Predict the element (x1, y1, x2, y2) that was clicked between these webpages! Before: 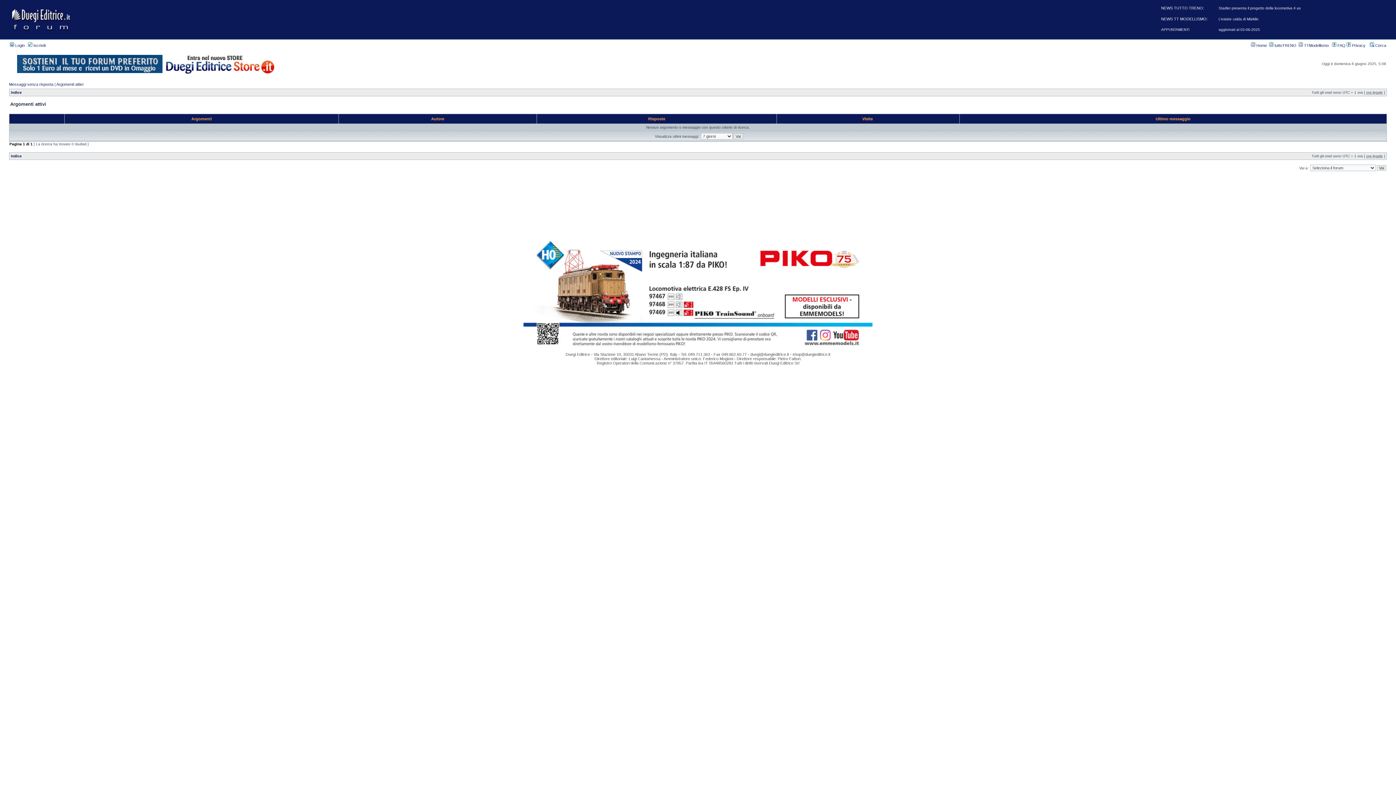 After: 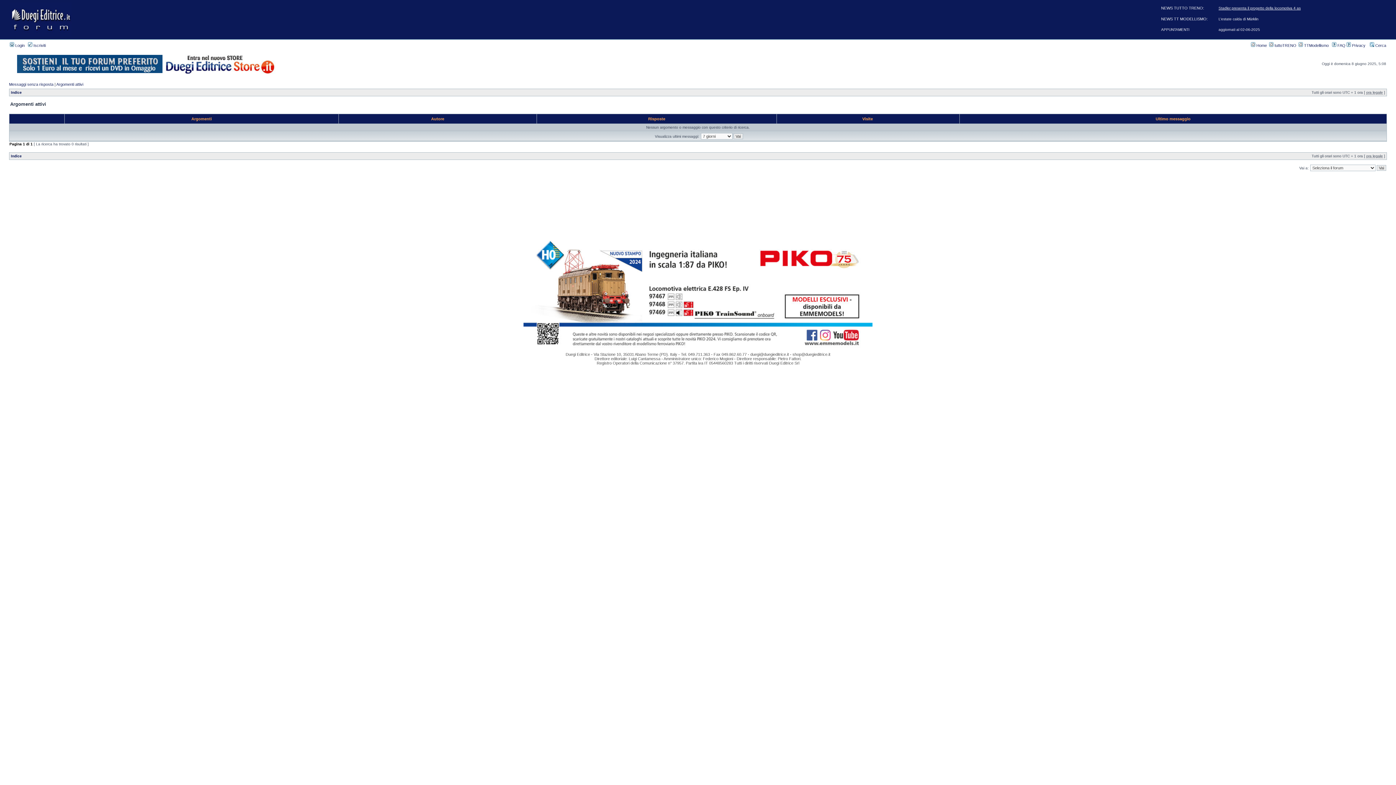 Action: label: Stadler presenta il progetto della locomotiva 4 as bbox: (1218, 6, 1301, 10)